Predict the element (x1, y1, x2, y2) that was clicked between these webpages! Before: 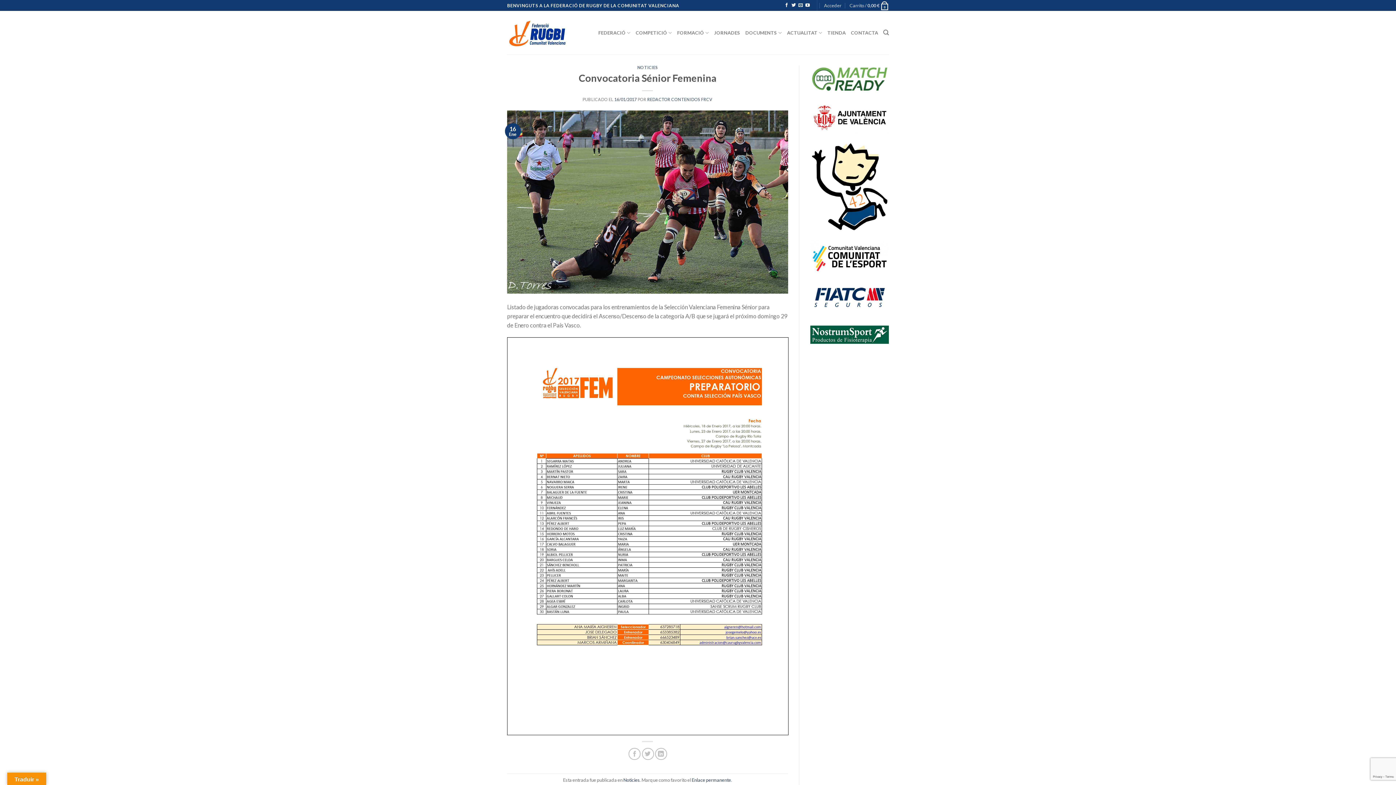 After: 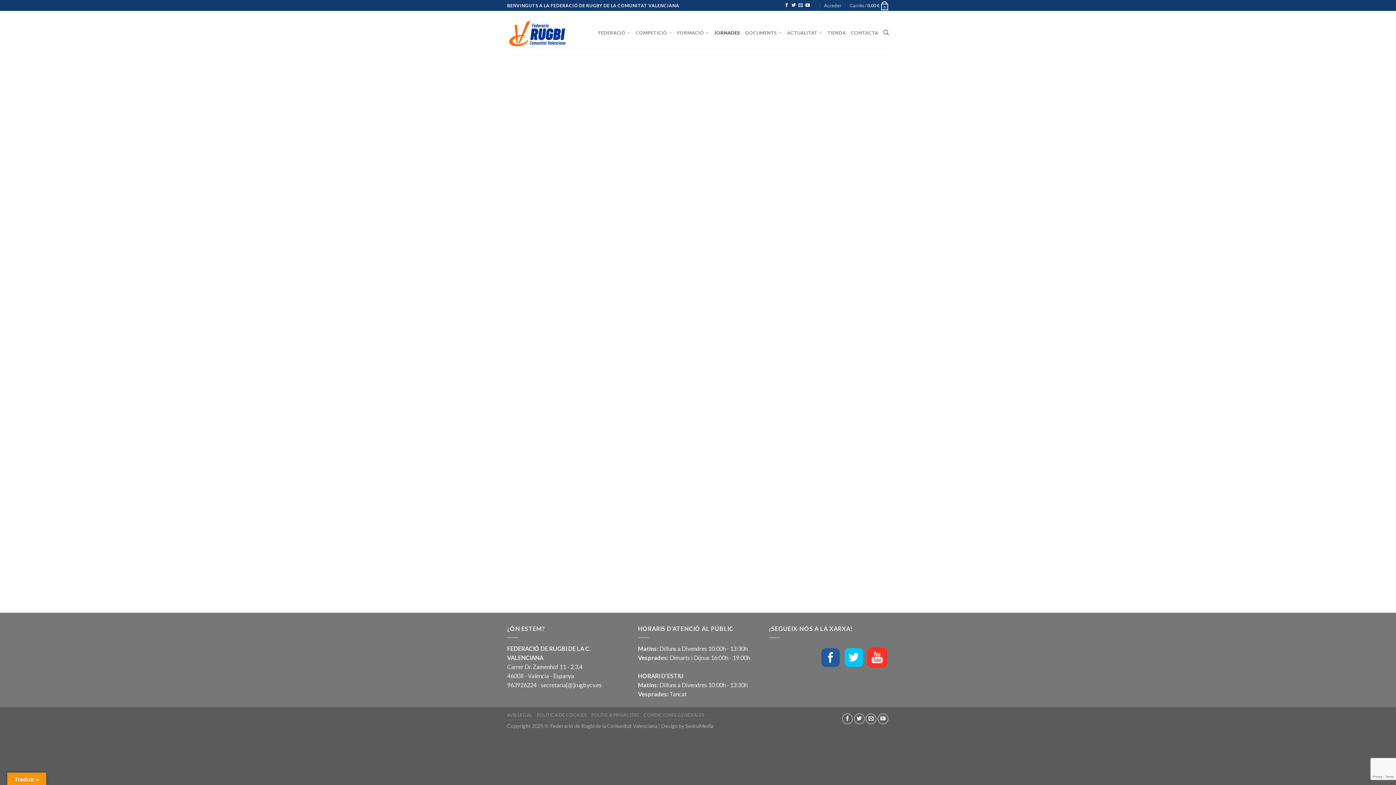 Action: label: JORNADES bbox: (714, 25, 740, 40)